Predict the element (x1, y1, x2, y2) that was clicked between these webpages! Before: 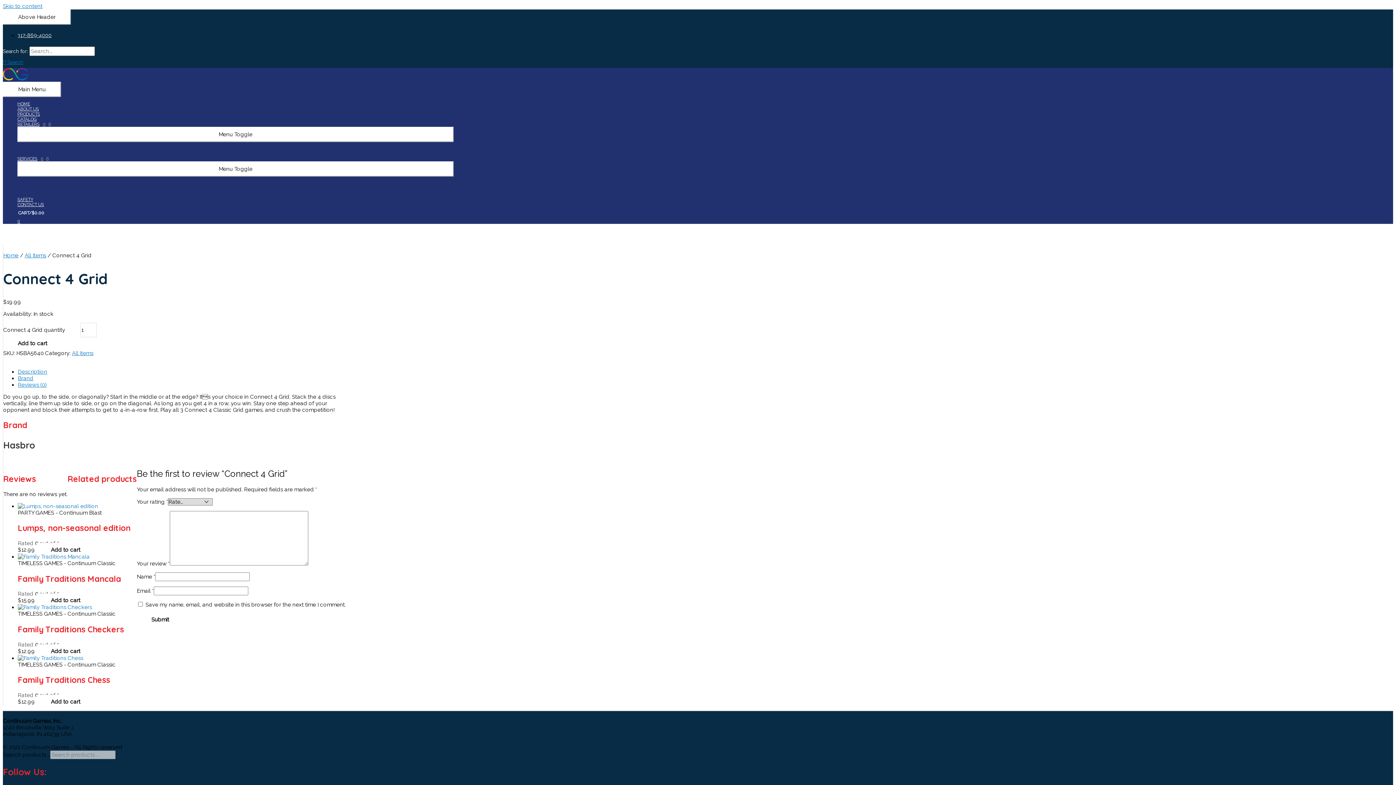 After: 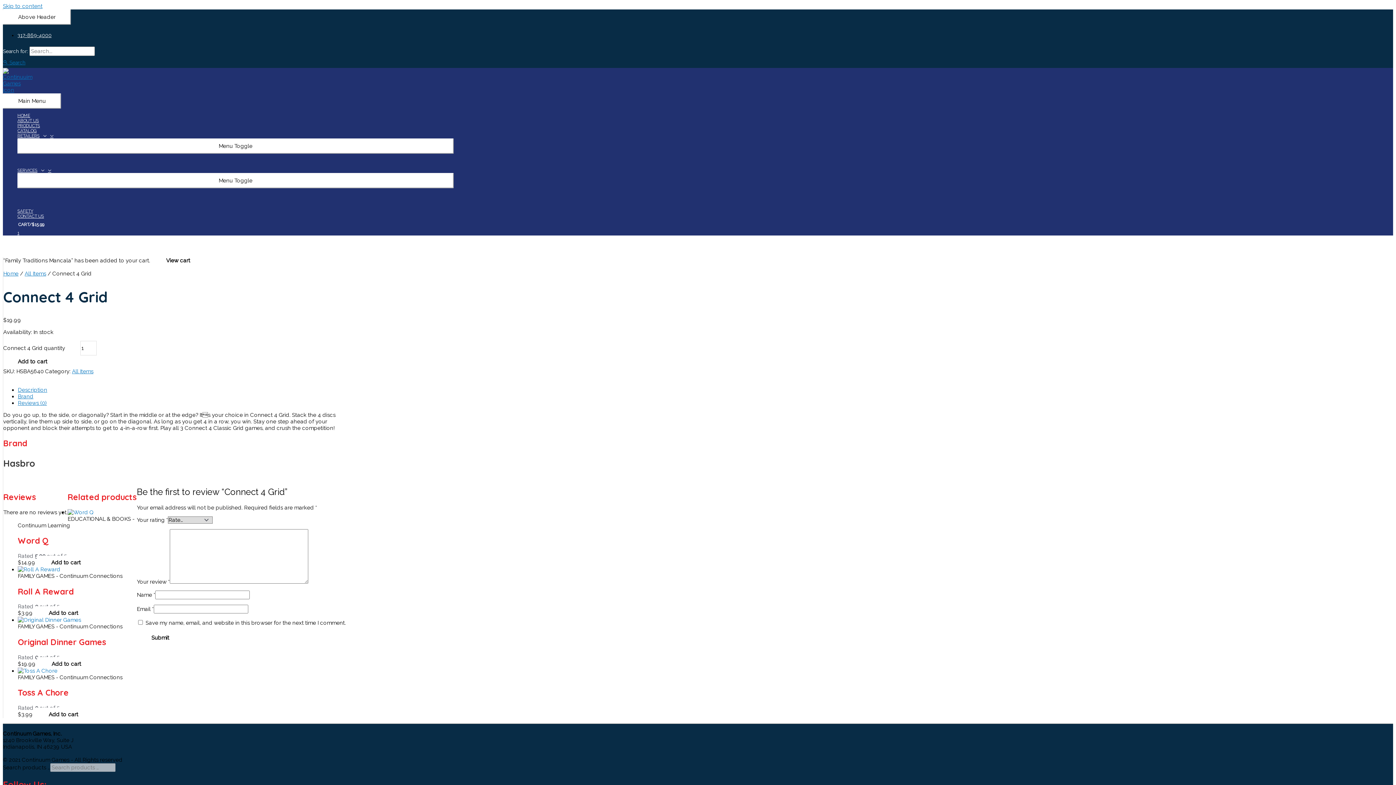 Action: label: Add to cart: “Family Traditions Mancala” bbox: (36, 593, 94, 607)